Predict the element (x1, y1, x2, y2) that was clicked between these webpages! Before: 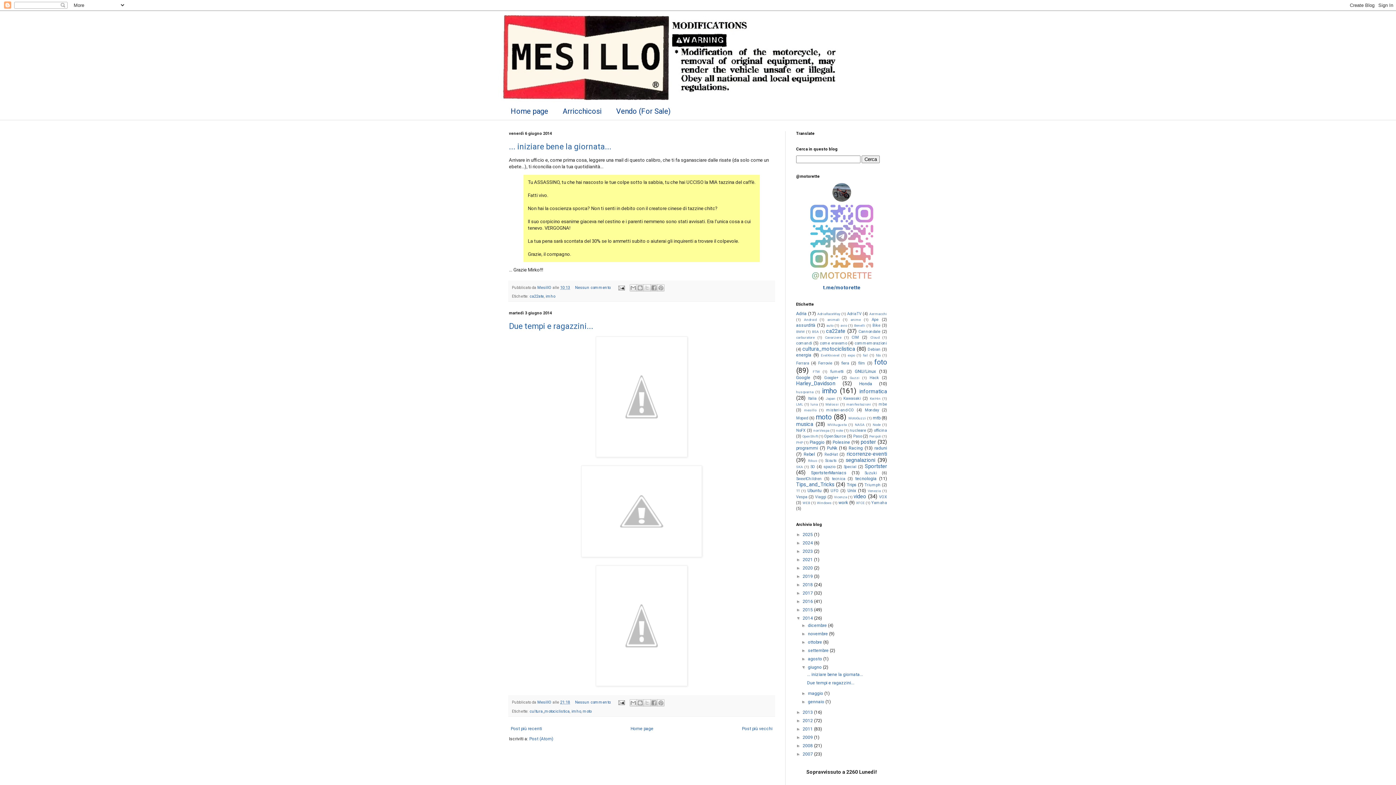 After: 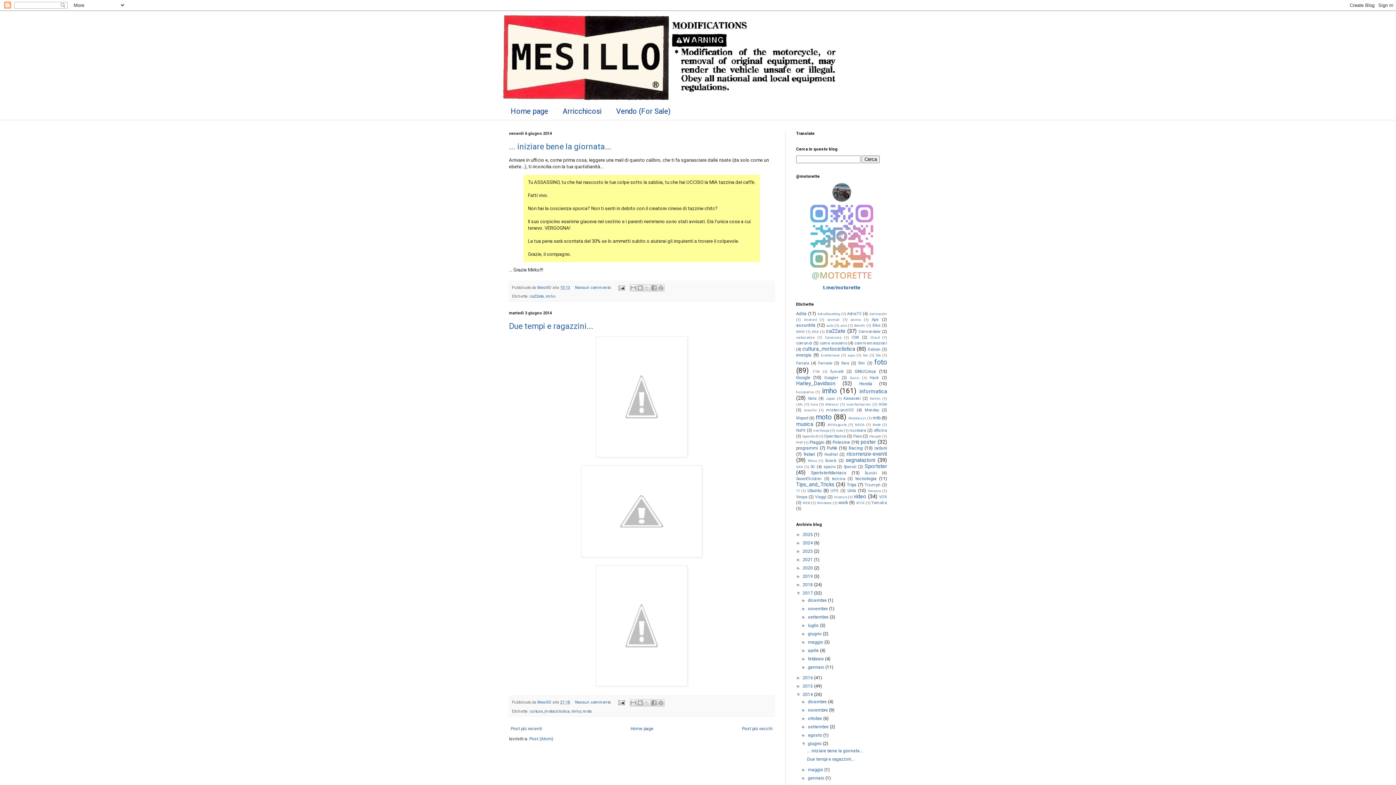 Action: label: ►   bbox: (796, 590, 802, 596)